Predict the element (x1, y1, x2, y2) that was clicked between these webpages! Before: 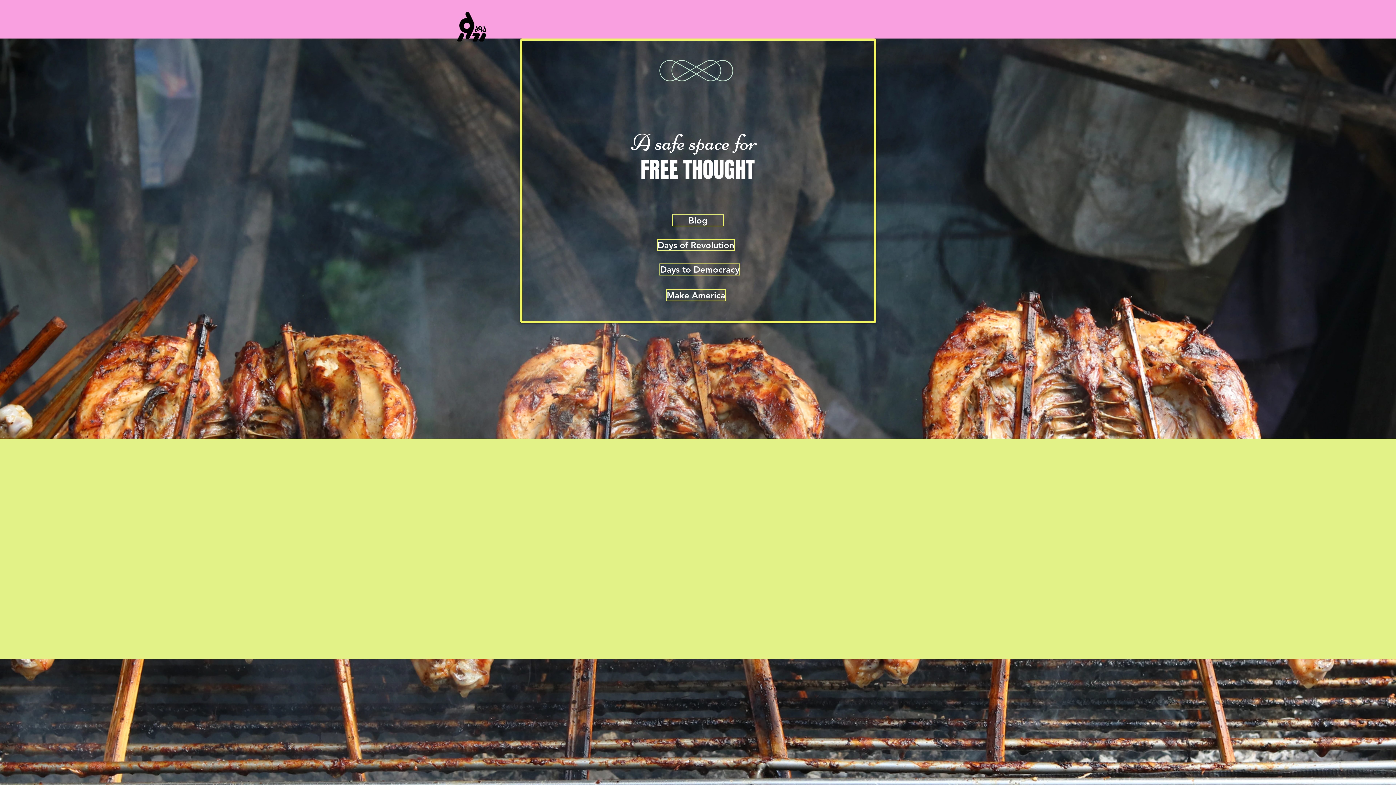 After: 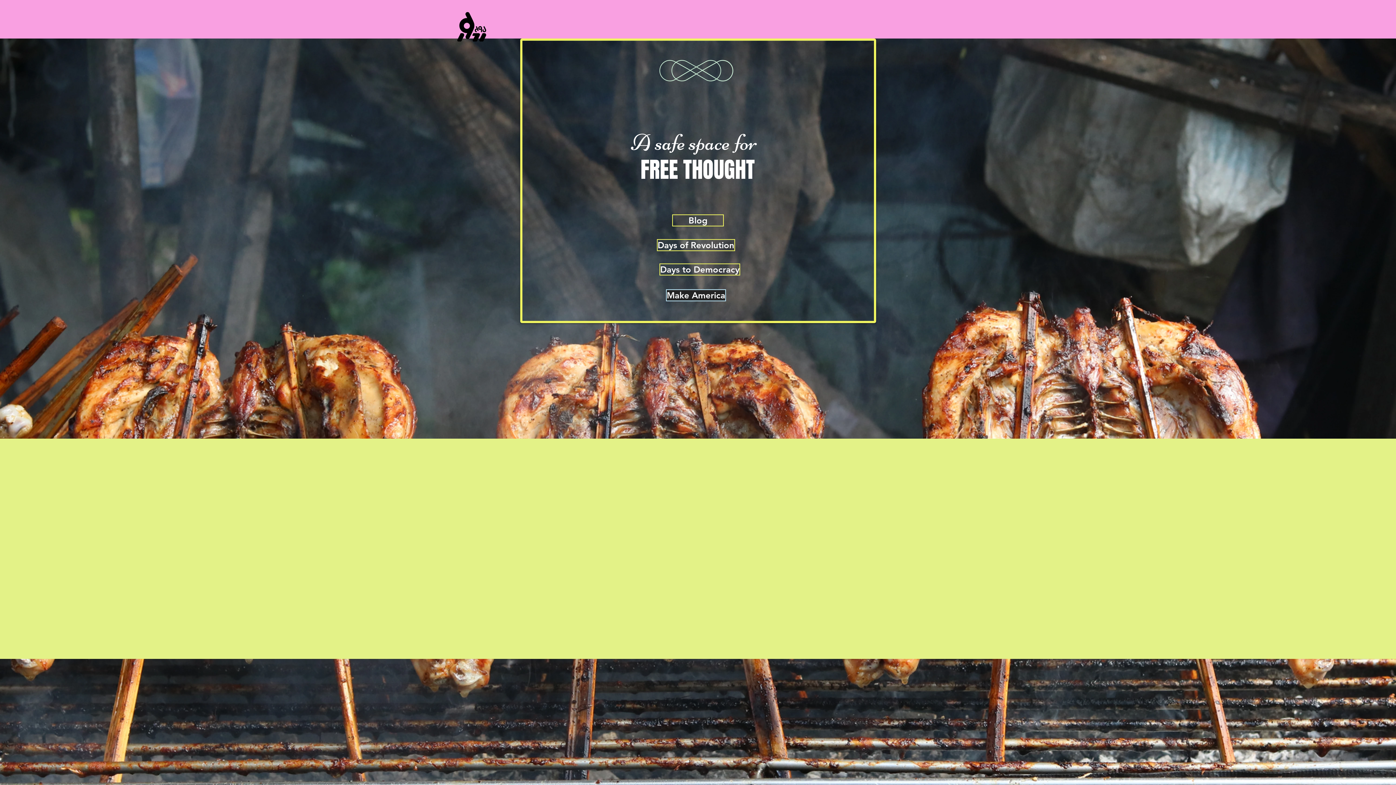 Action: bbox: (666, 289, 717, 301) label: Make America